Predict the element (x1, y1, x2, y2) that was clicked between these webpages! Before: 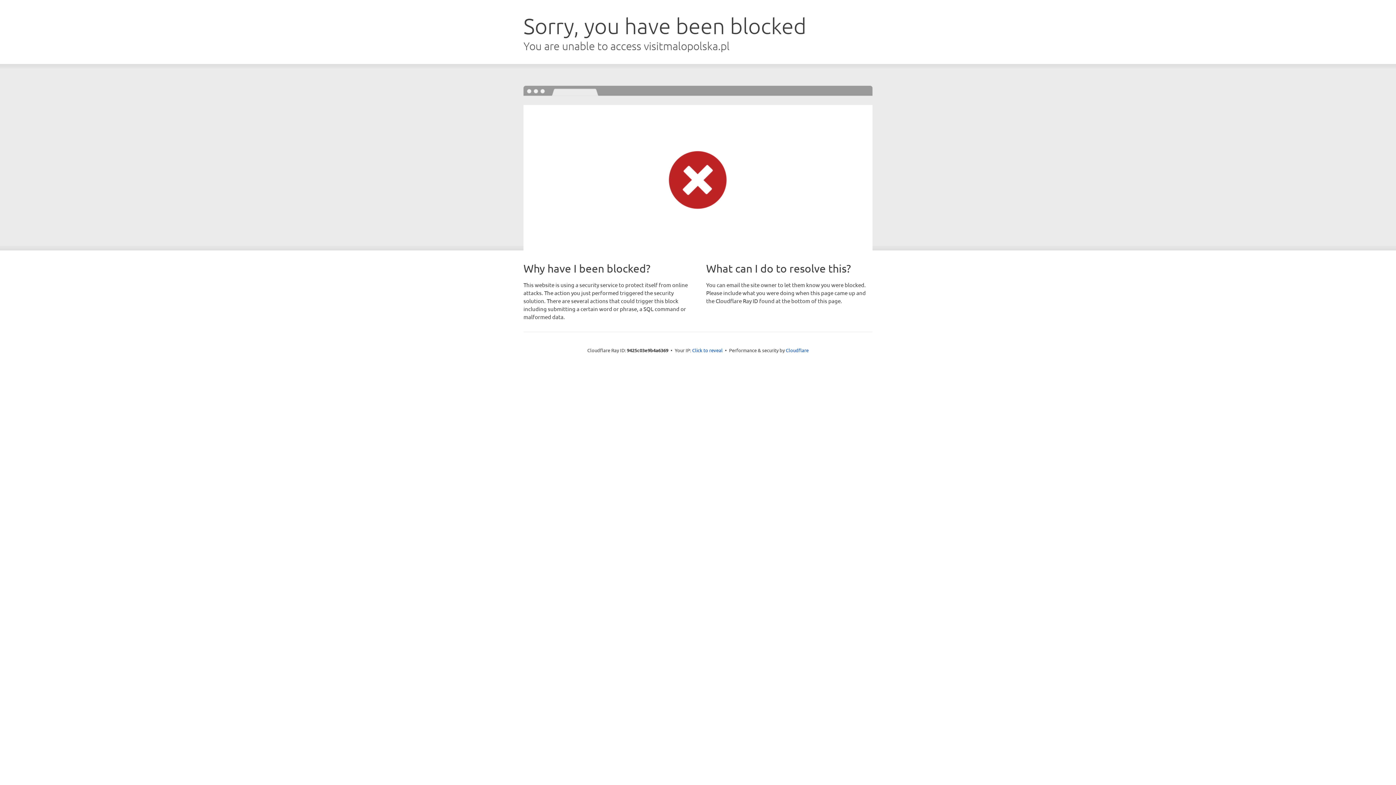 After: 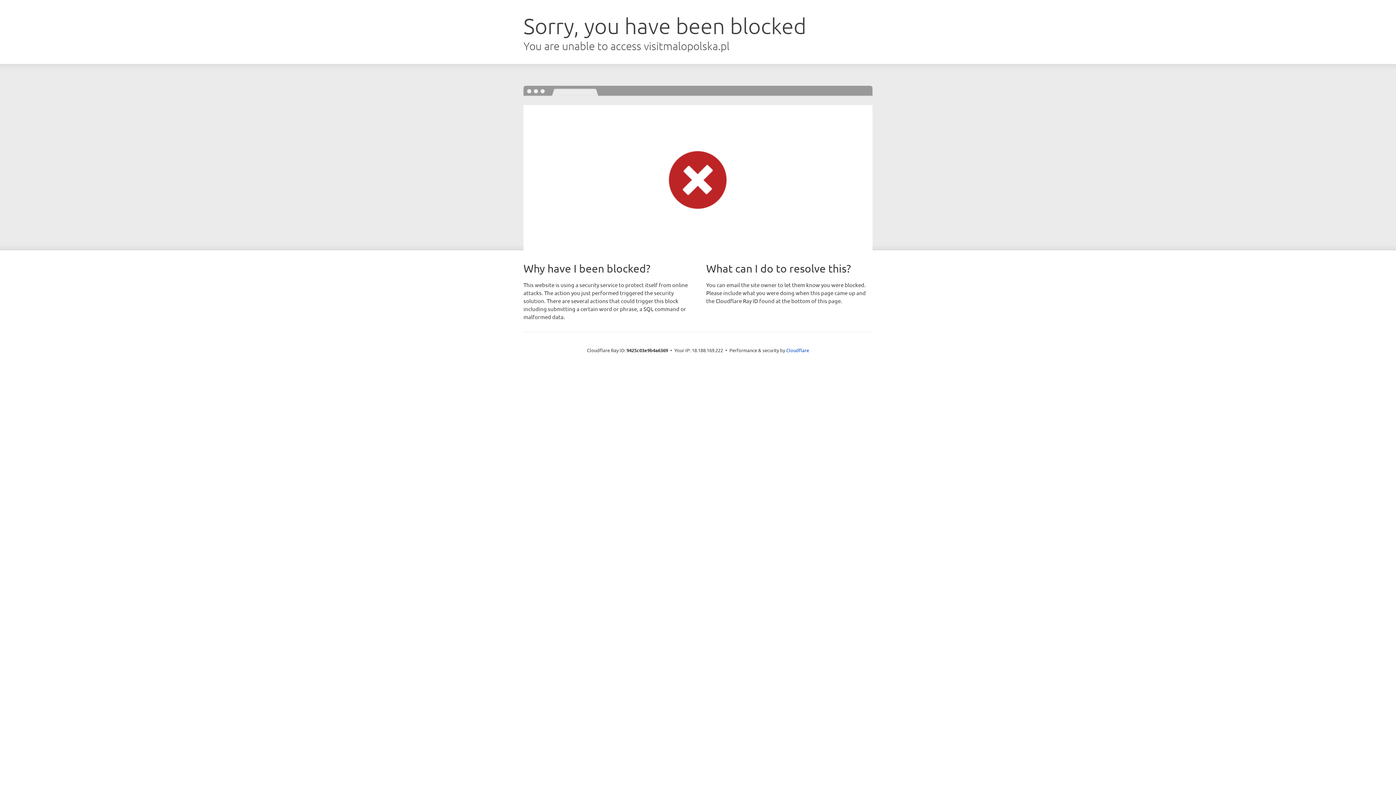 Action: bbox: (692, 346, 722, 353) label: Click to reveal